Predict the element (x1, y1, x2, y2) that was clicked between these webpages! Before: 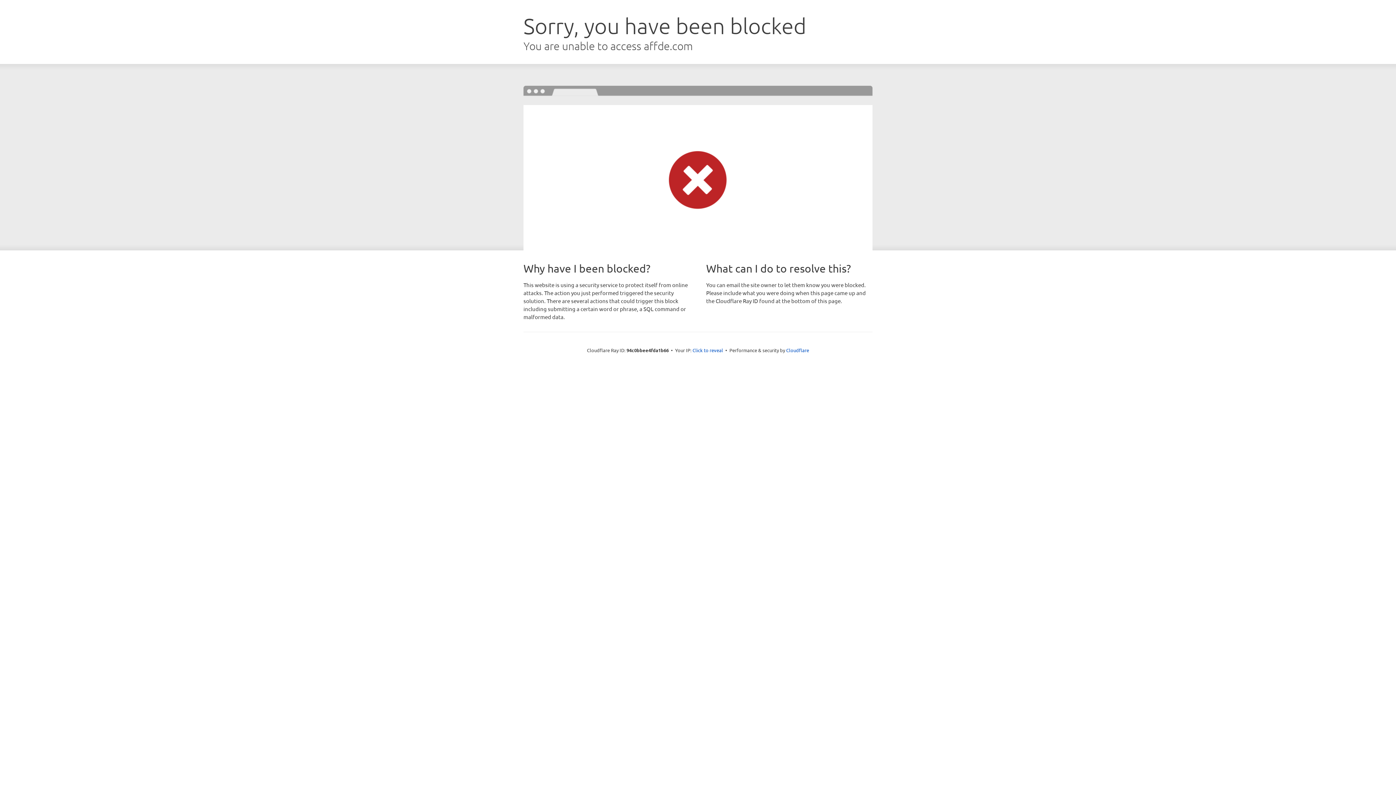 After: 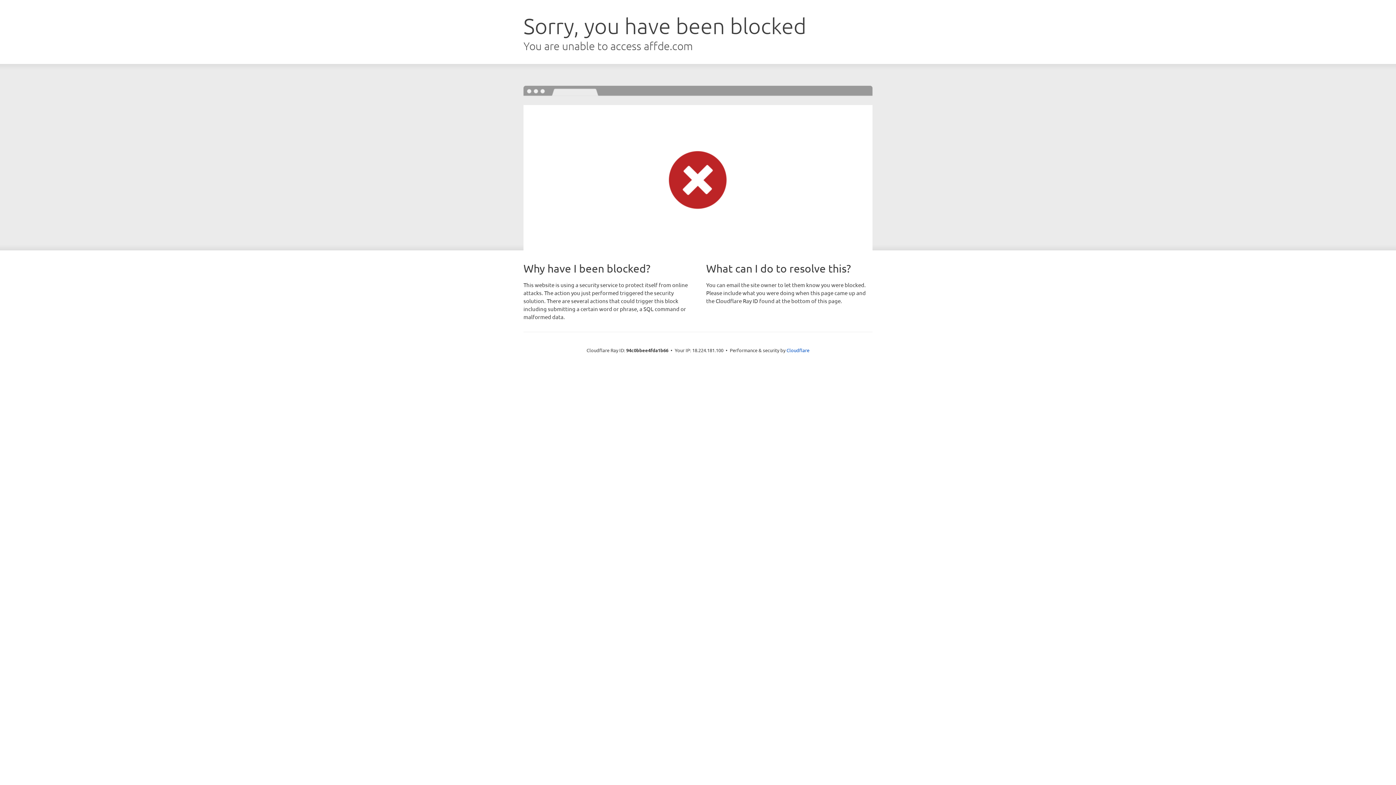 Action: bbox: (692, 346, 723, 353) label: Click to reveal